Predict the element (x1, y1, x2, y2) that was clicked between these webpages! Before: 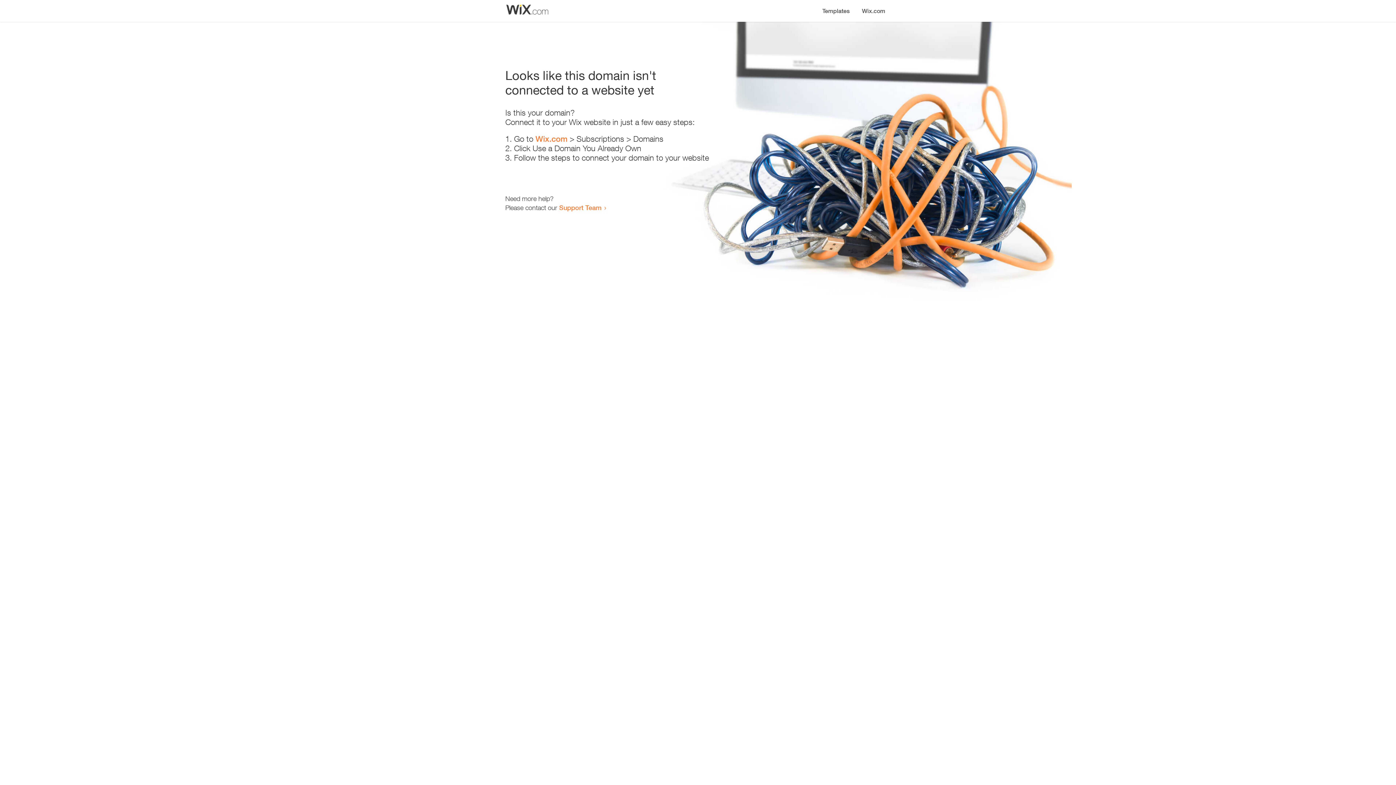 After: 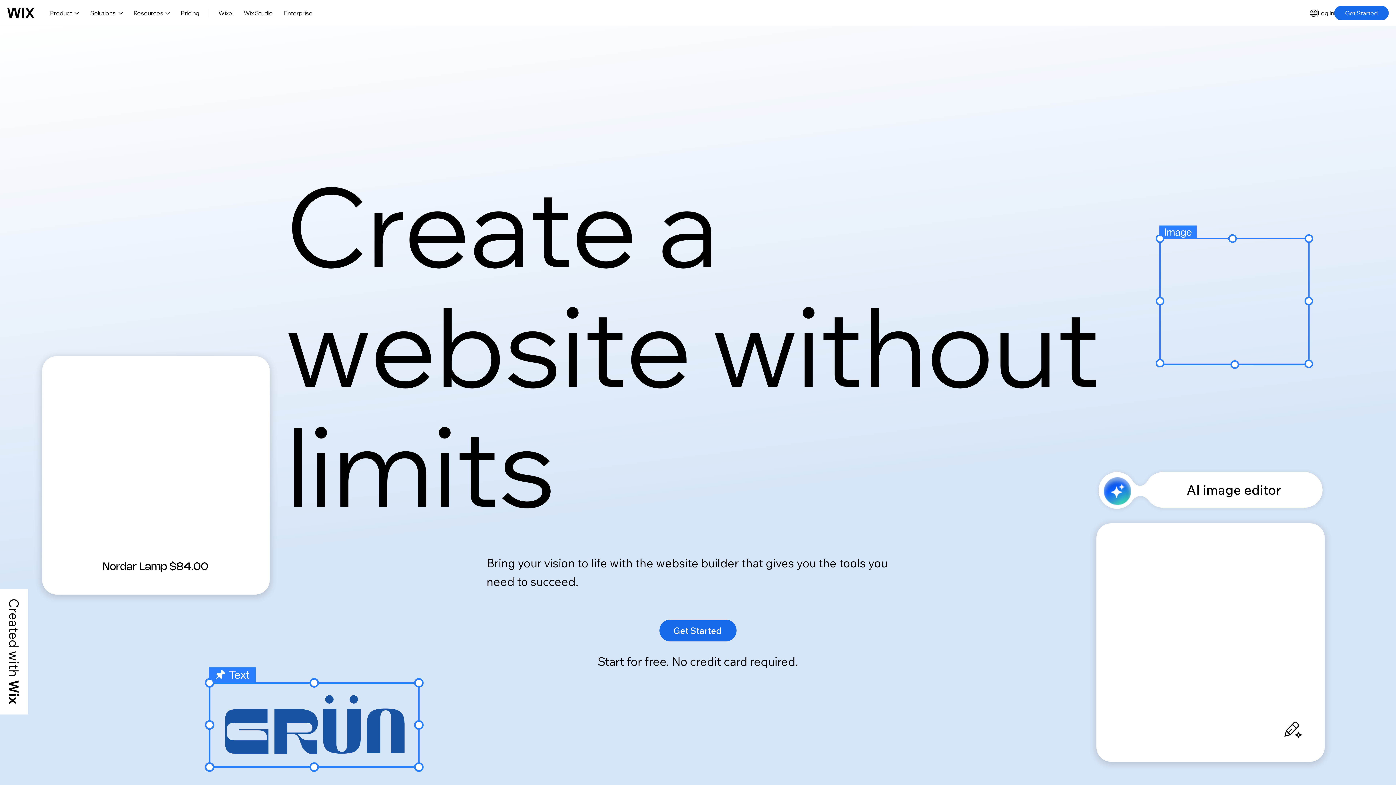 Action: label: Wix.com bbox: (535, 134, 567, 143)